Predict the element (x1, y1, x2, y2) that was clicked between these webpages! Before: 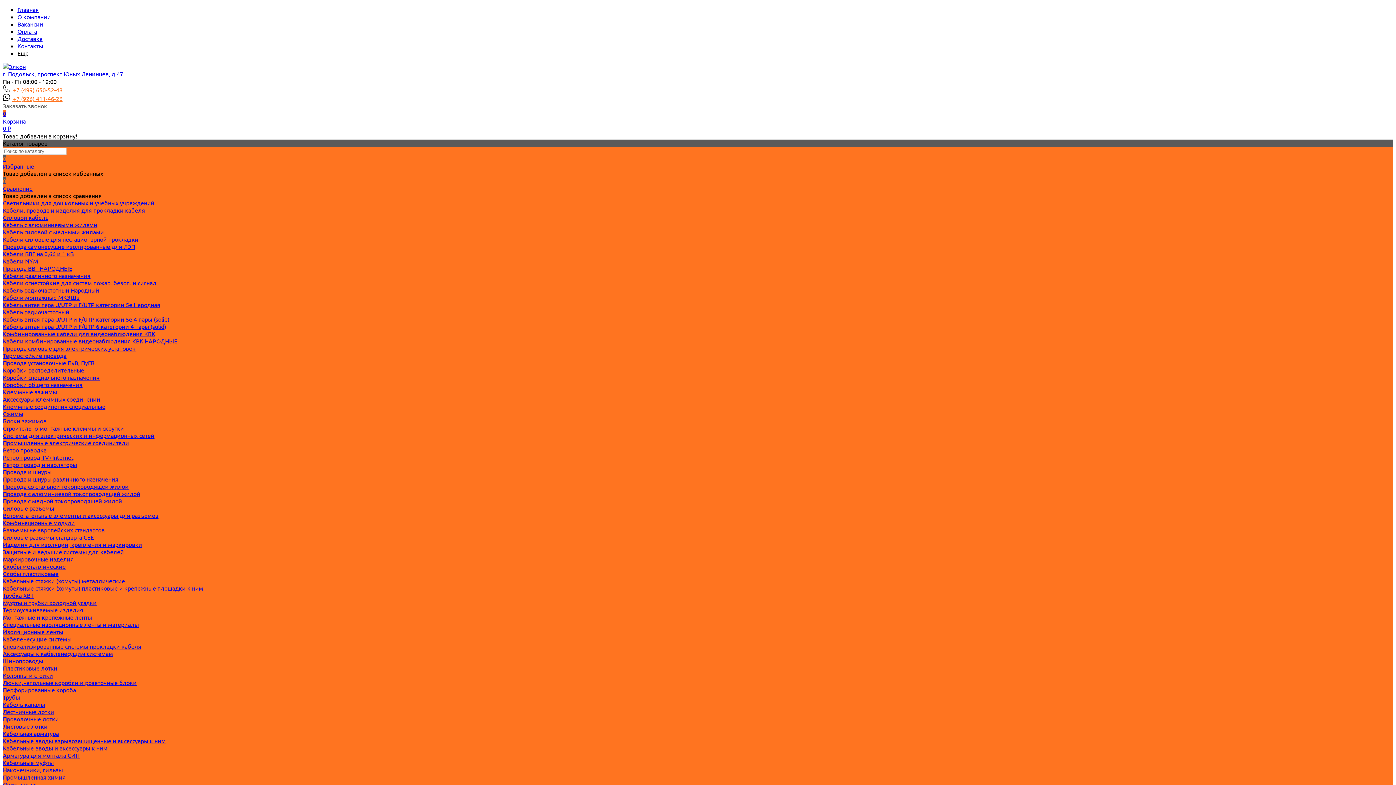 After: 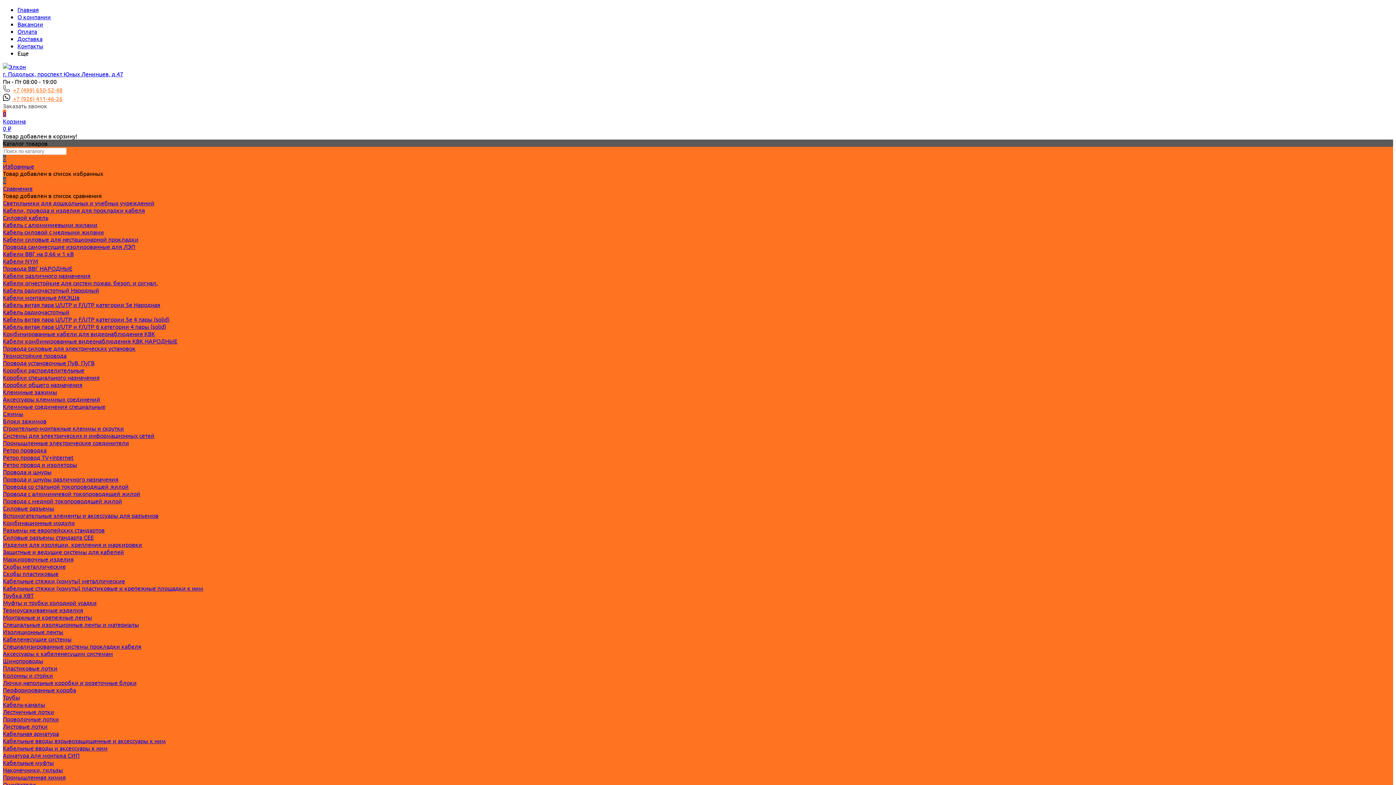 Action: bbox: (2, 308, 69, 315) label: Кабель радиочастотный